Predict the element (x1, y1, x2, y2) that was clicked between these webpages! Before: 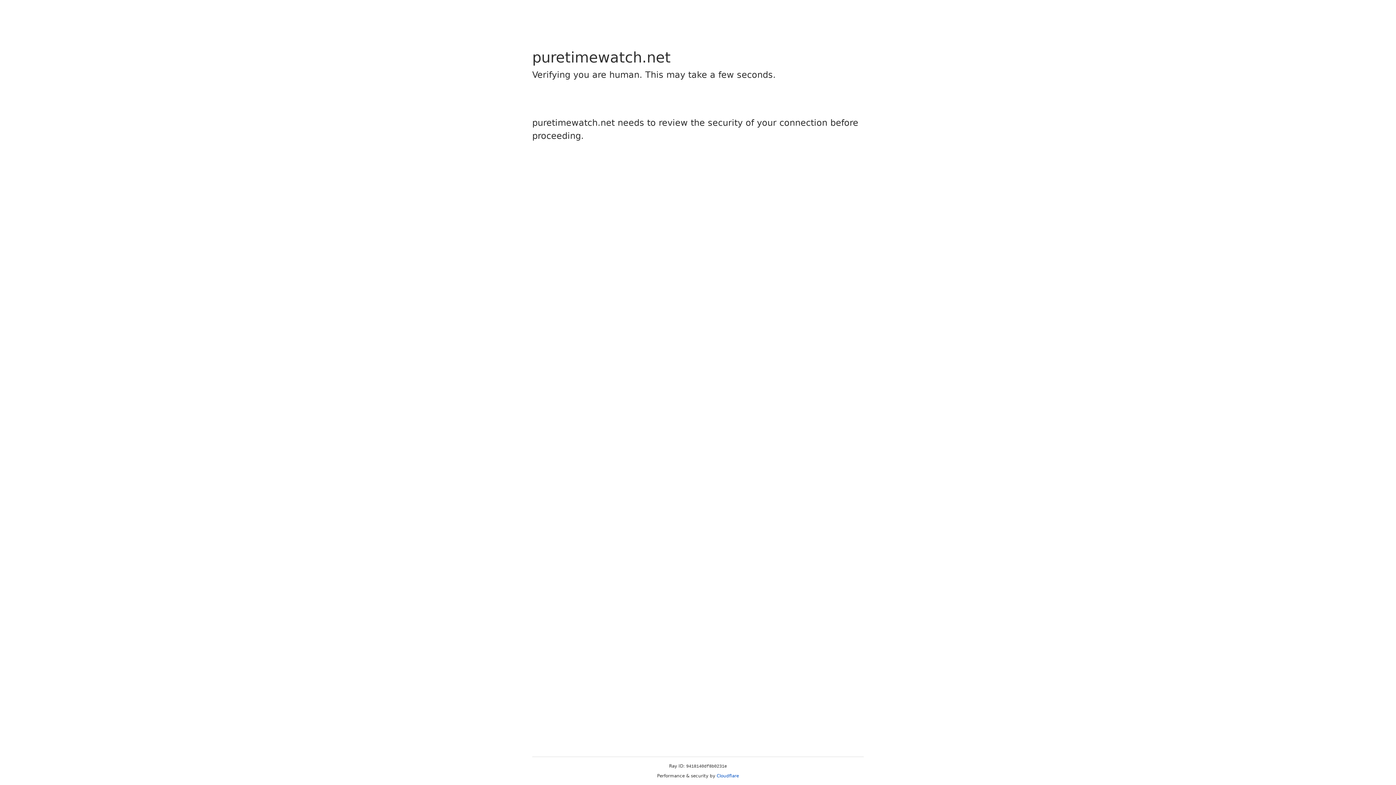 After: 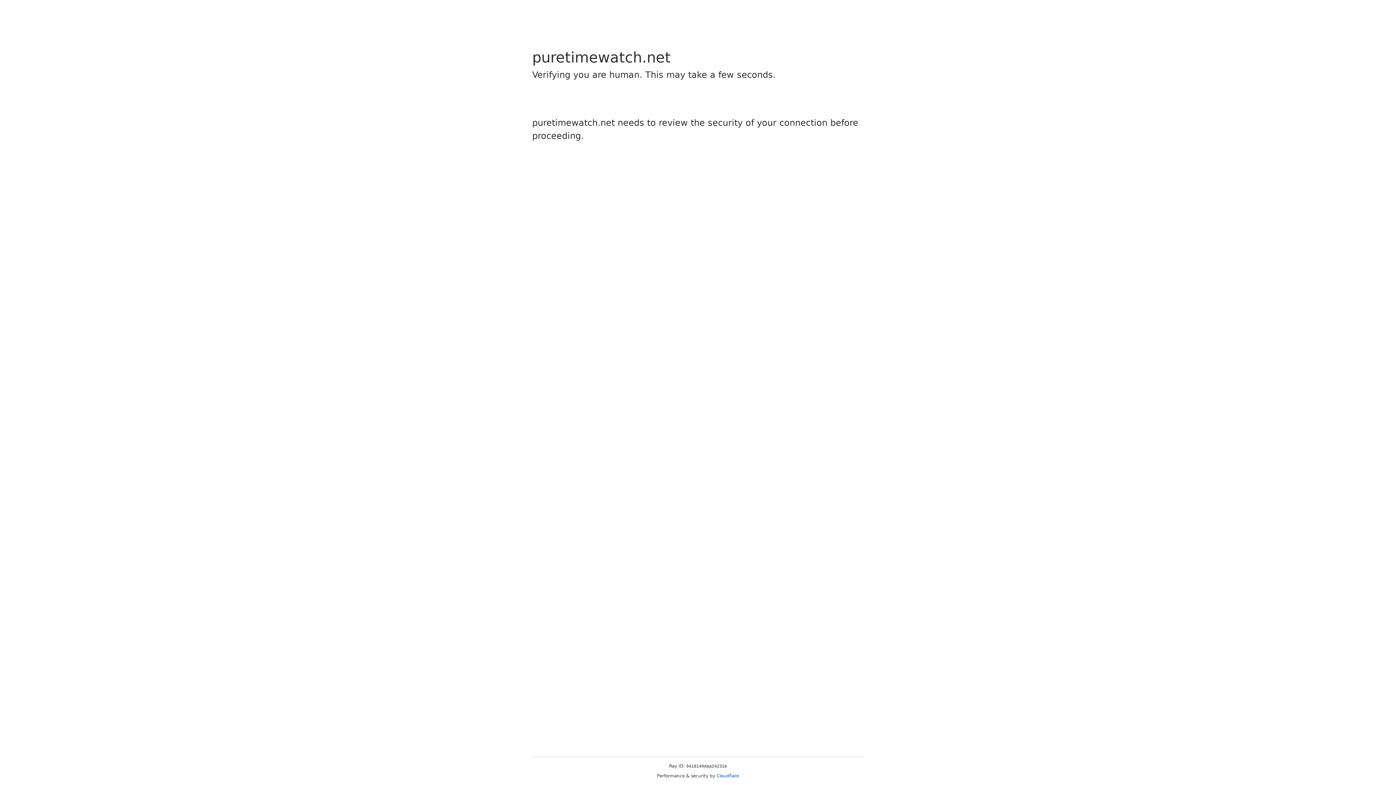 Action: label: Cloudflare bbox: (716, 773, 739, 778)